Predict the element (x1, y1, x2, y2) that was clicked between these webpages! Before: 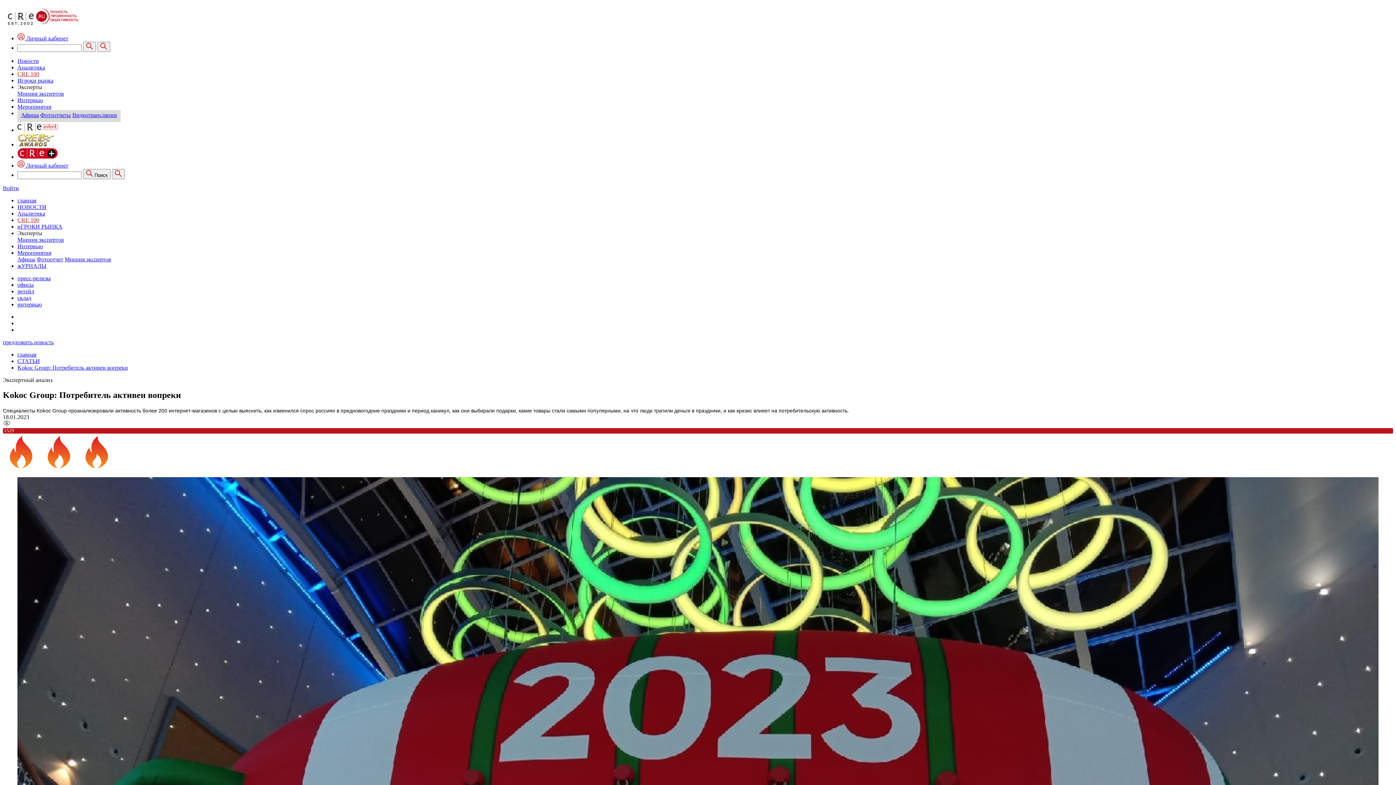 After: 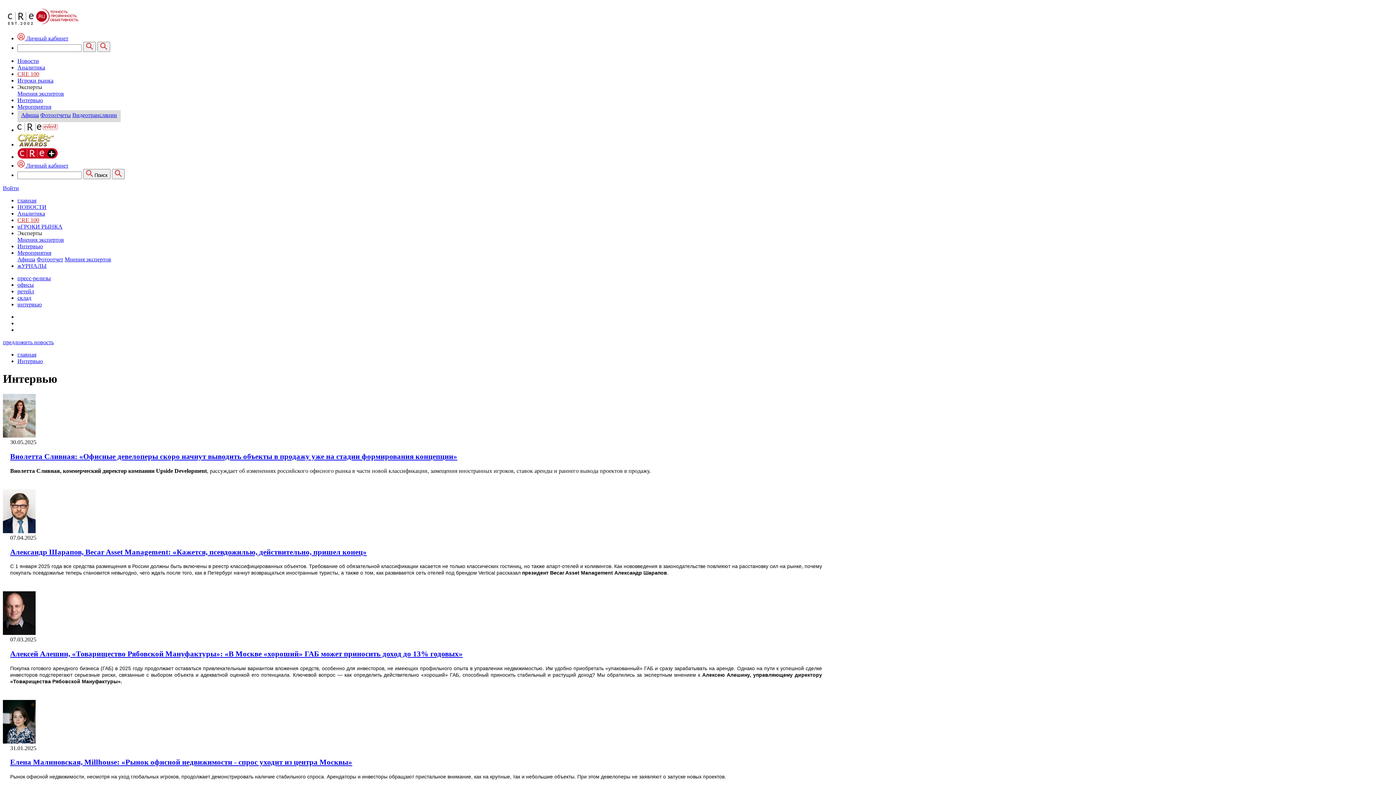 Action: label: интервью bbox: (17, 301, 41, 307)